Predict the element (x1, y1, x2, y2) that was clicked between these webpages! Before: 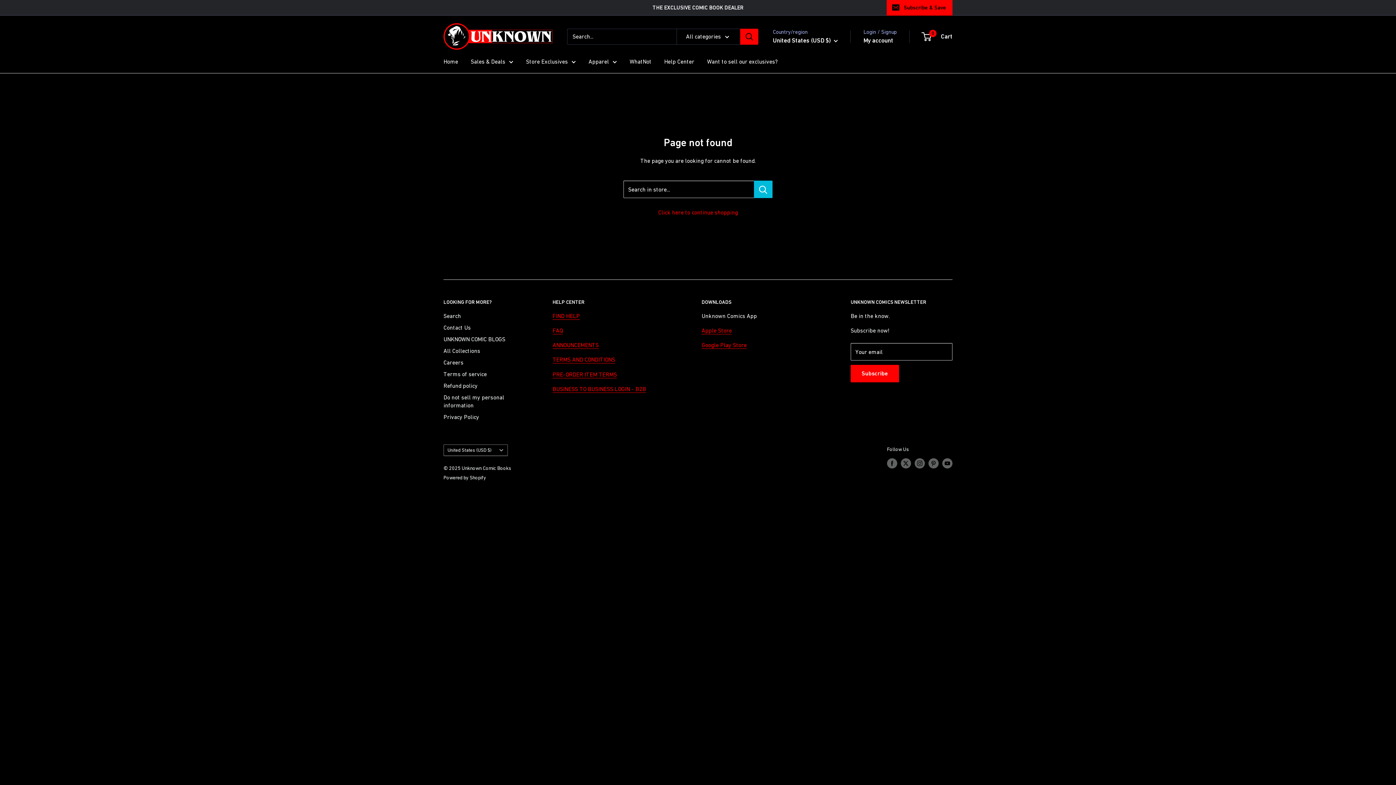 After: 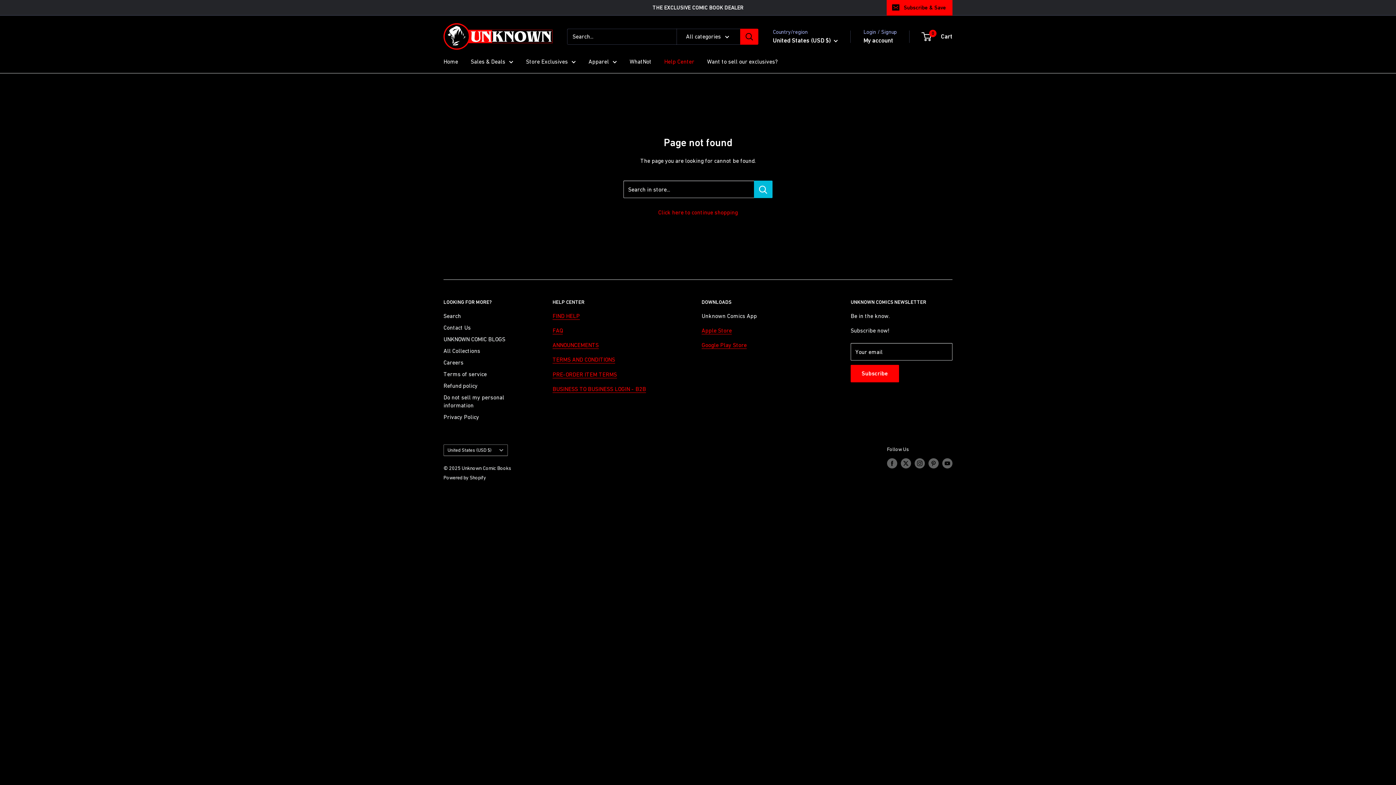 Action: label: Help Center bbox: (664, 56, 694, 66)